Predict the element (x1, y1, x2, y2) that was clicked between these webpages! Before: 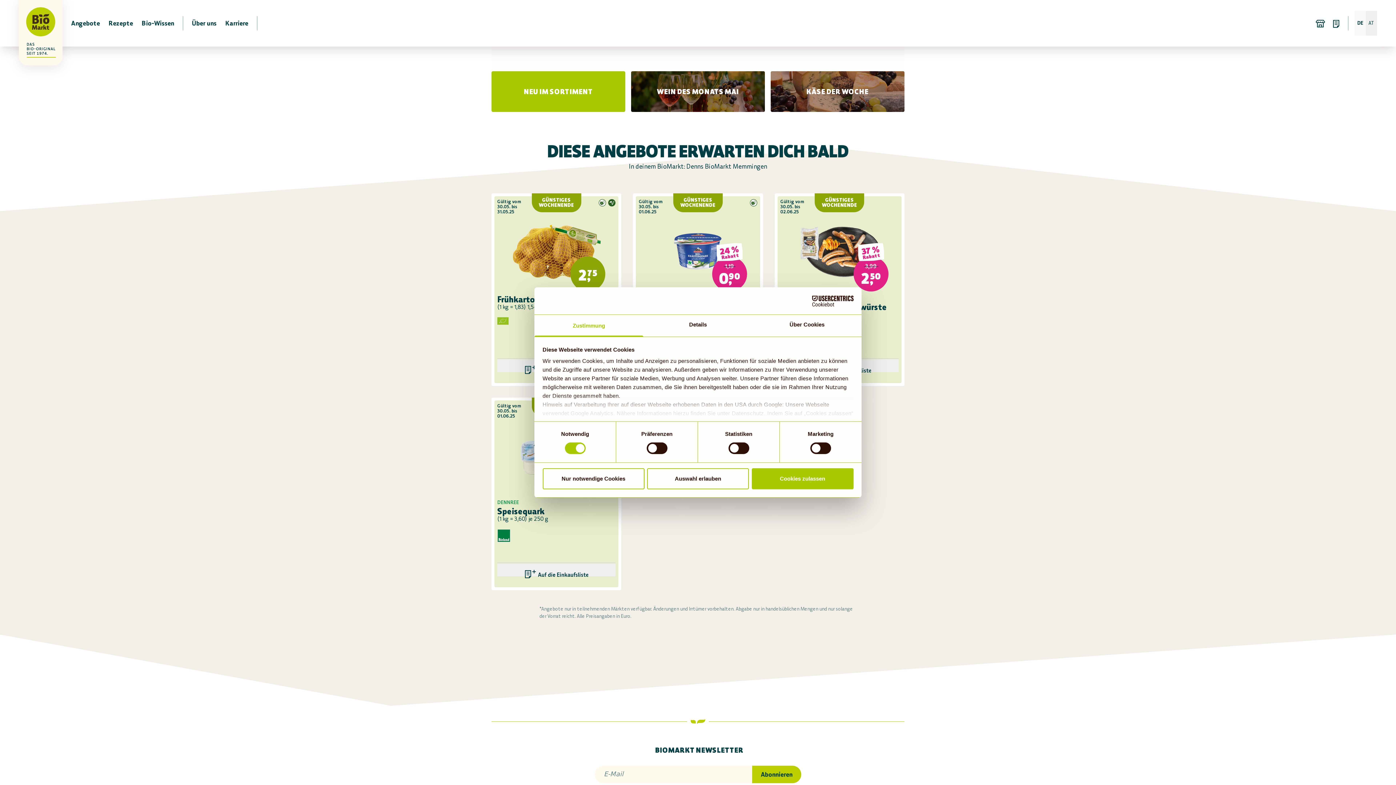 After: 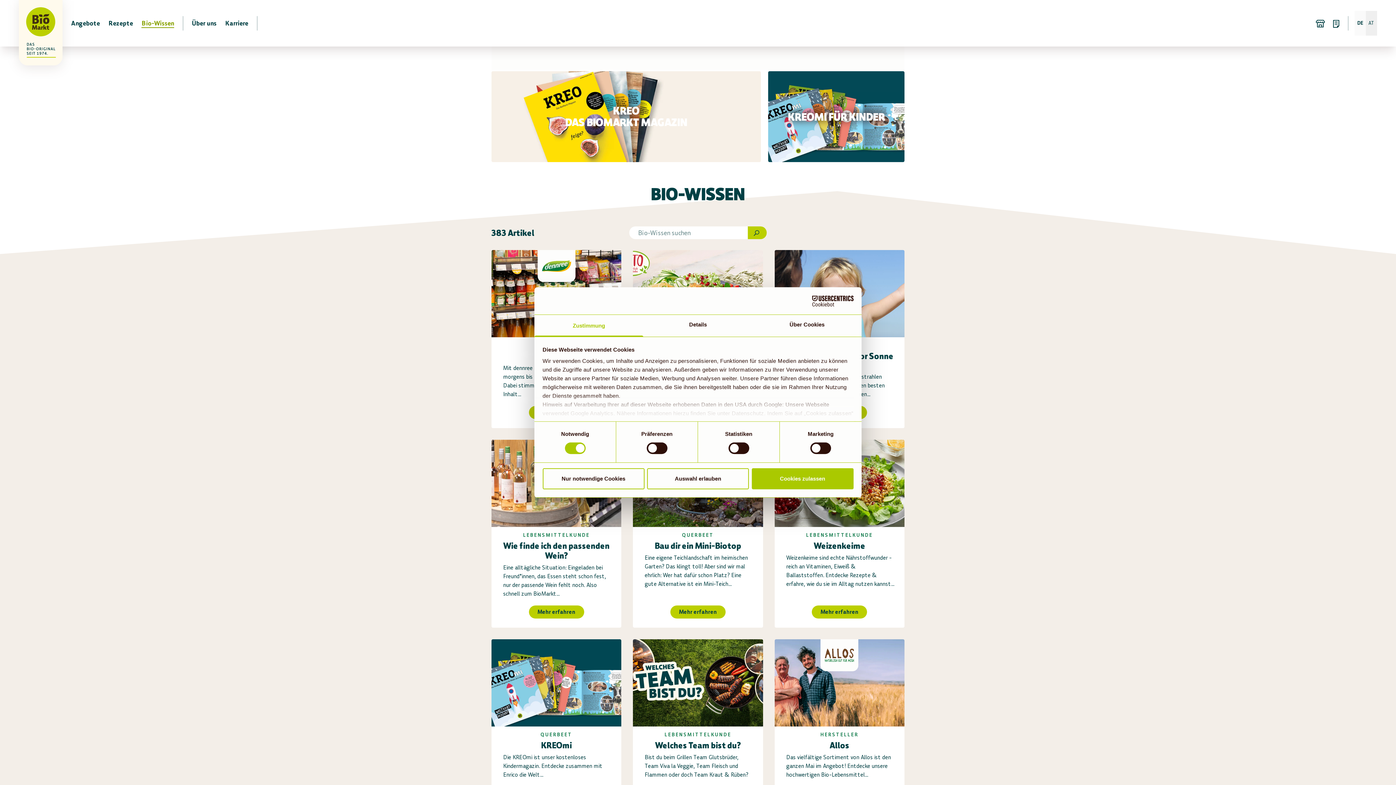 Action: bbox: (137, 11, 178, 35) label: Bio-Wissen
